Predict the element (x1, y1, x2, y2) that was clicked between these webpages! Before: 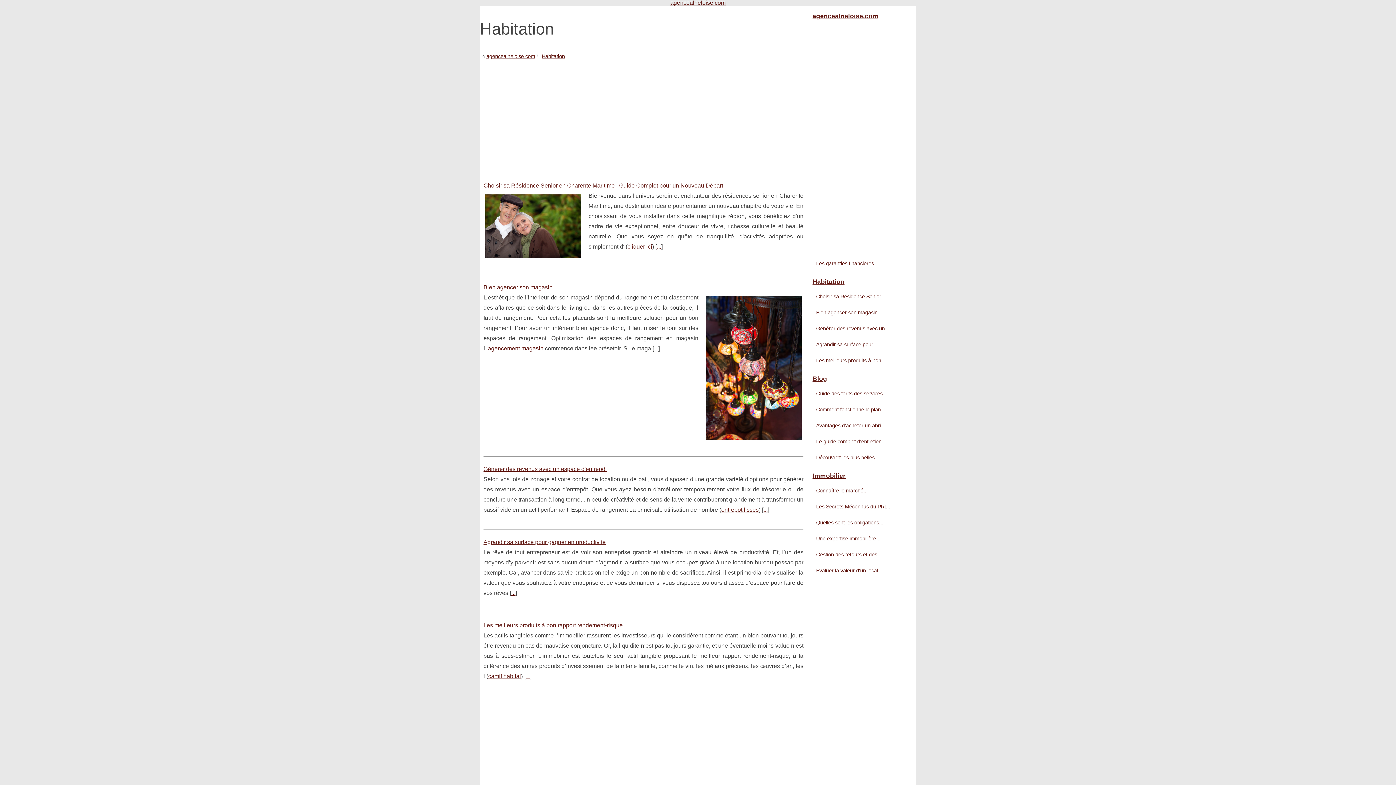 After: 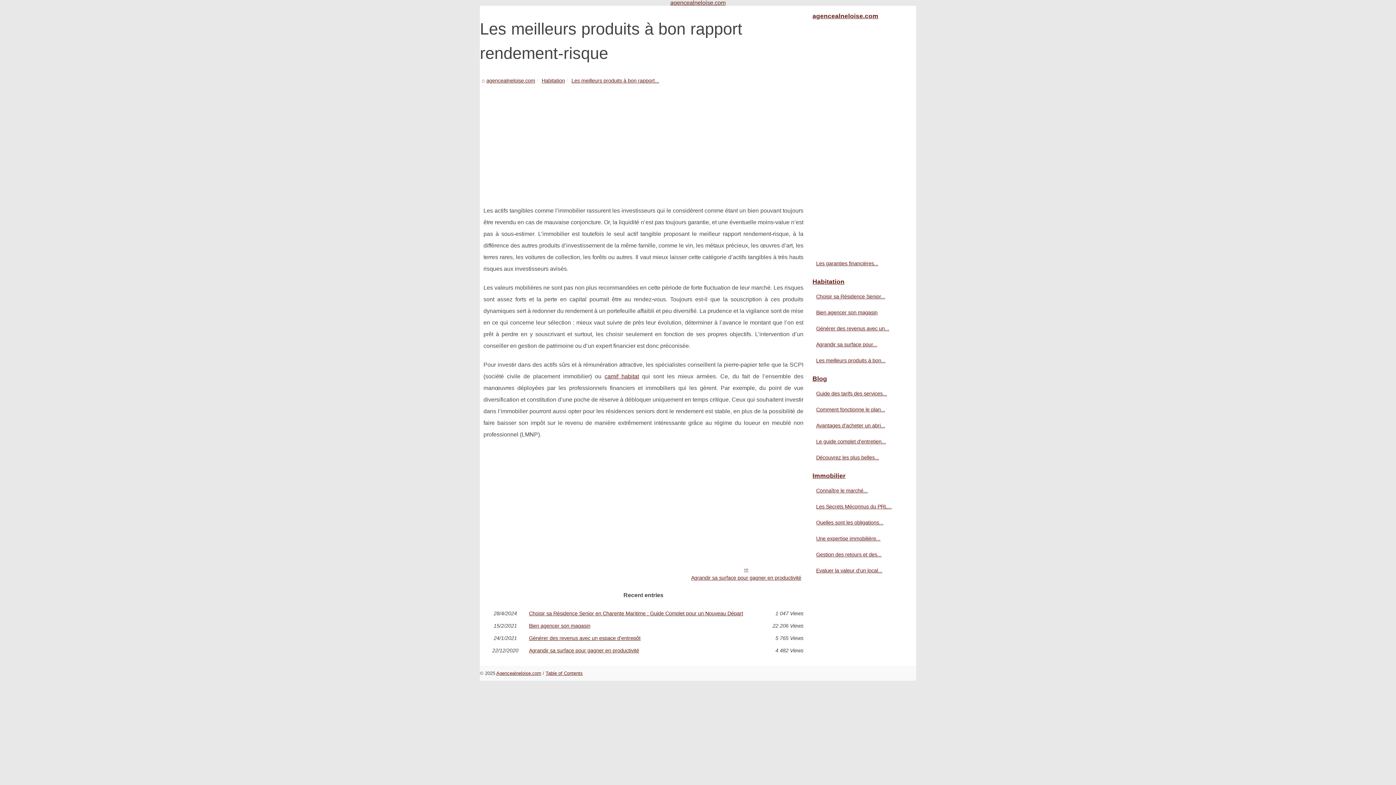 Action: bbox: (814, 356, 901, 365) label: Les meilleurs produits à bon...